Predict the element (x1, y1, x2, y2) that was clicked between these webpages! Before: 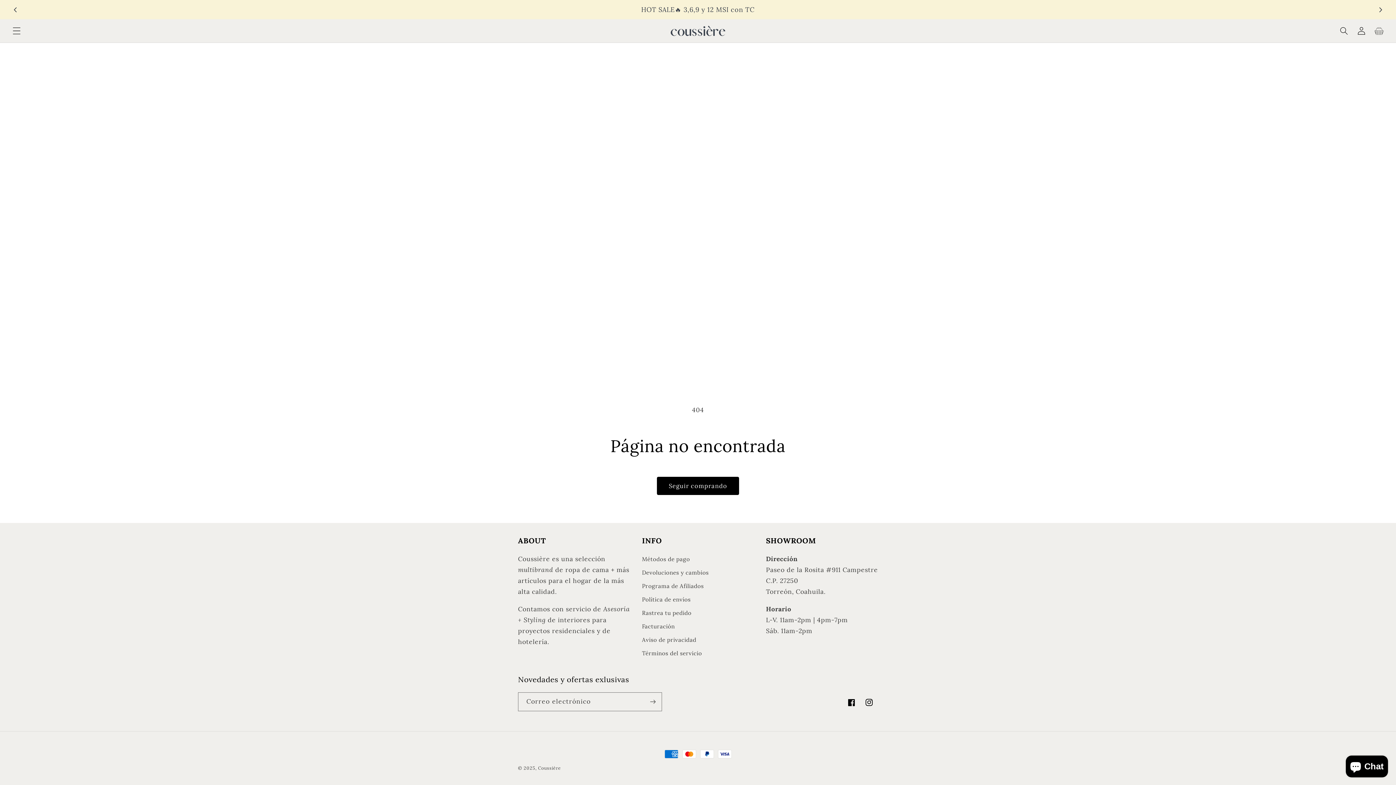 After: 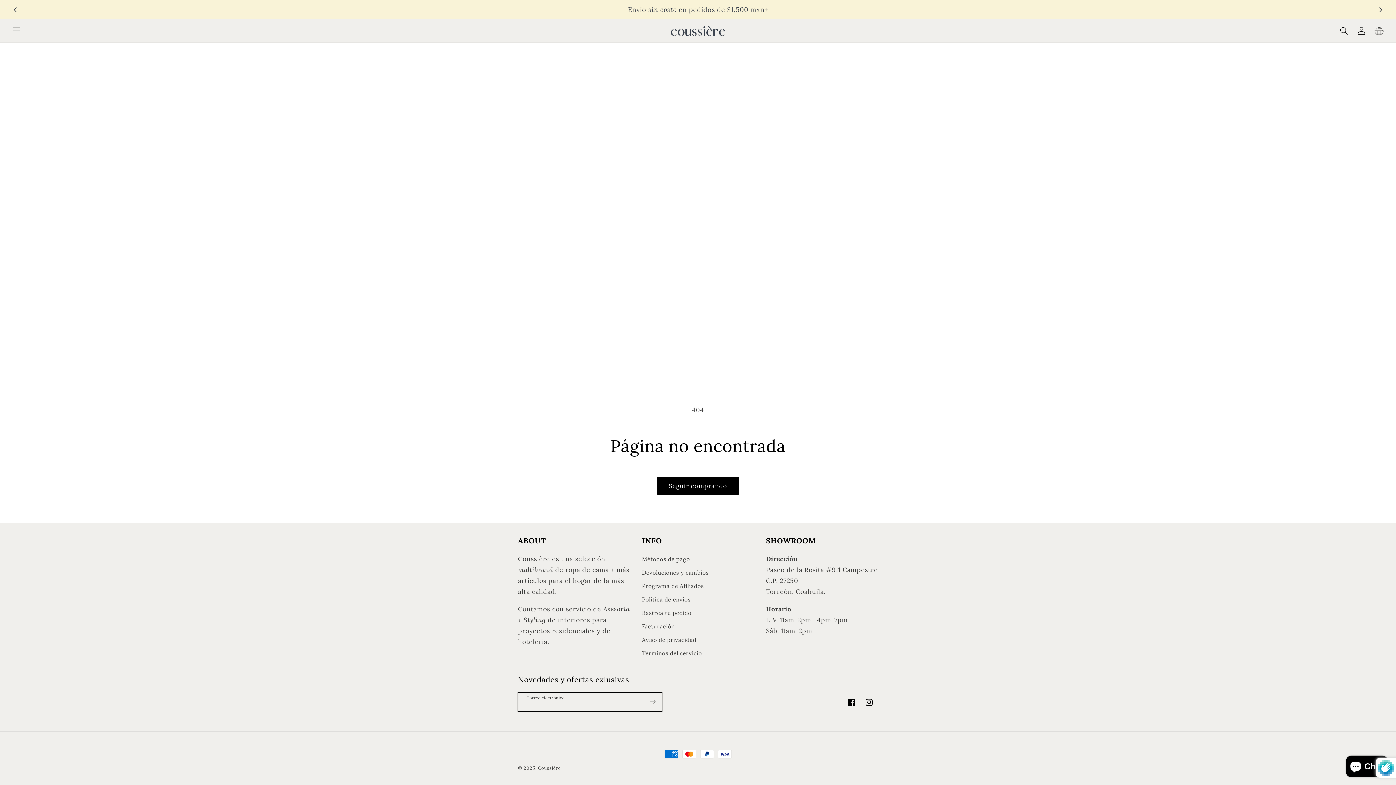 Action: label: Suscribirse bbox: (644, 692, 661, 711)